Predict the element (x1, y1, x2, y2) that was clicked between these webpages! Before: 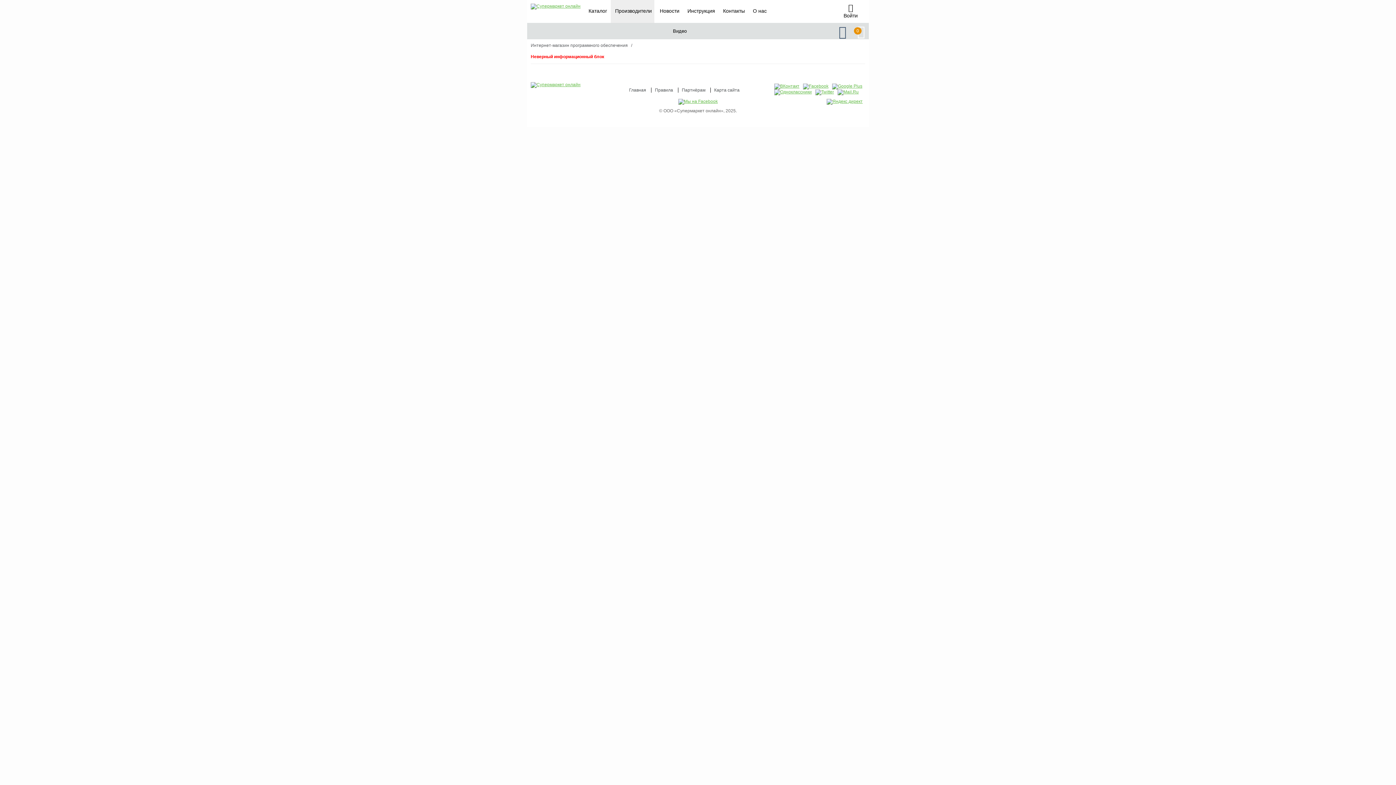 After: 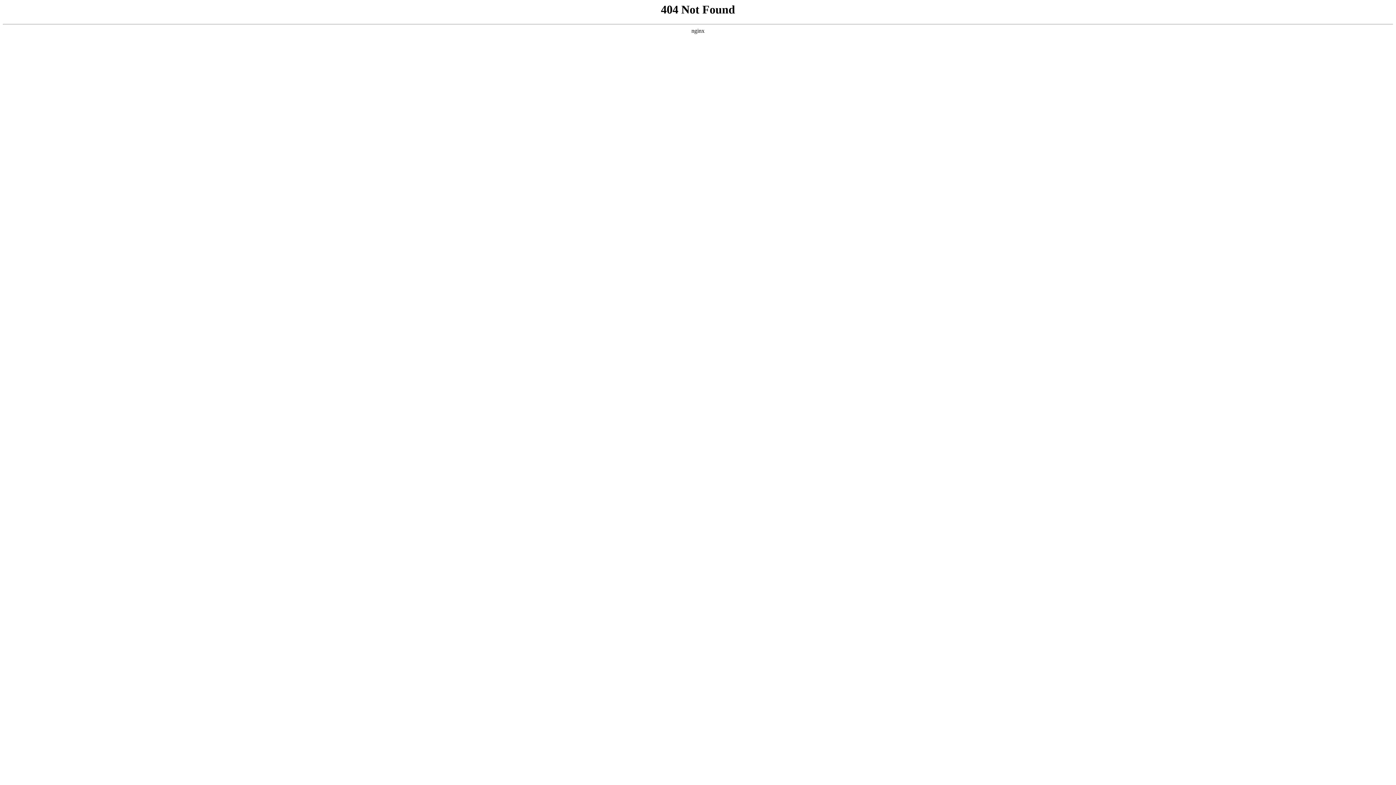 Action: bbox: (530, 3, 580, 9)